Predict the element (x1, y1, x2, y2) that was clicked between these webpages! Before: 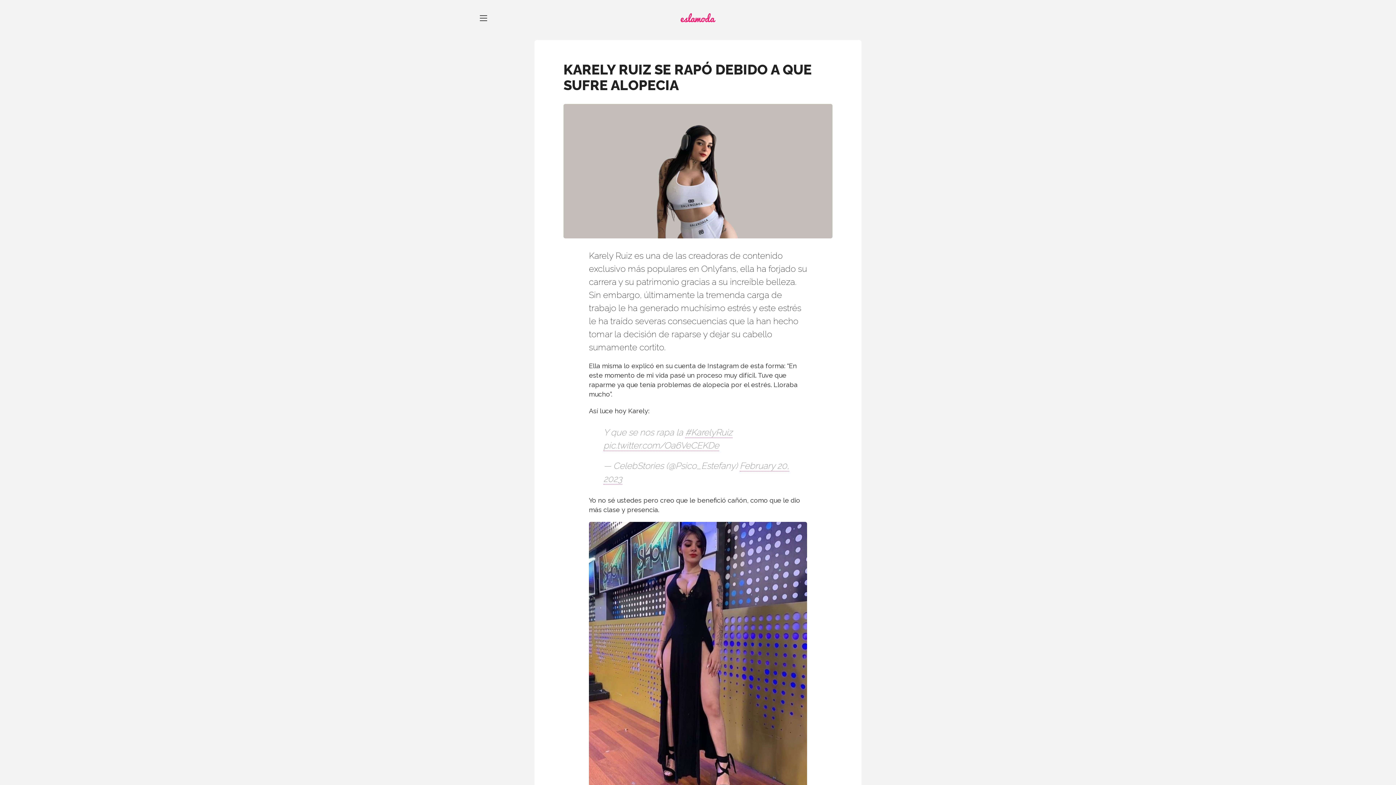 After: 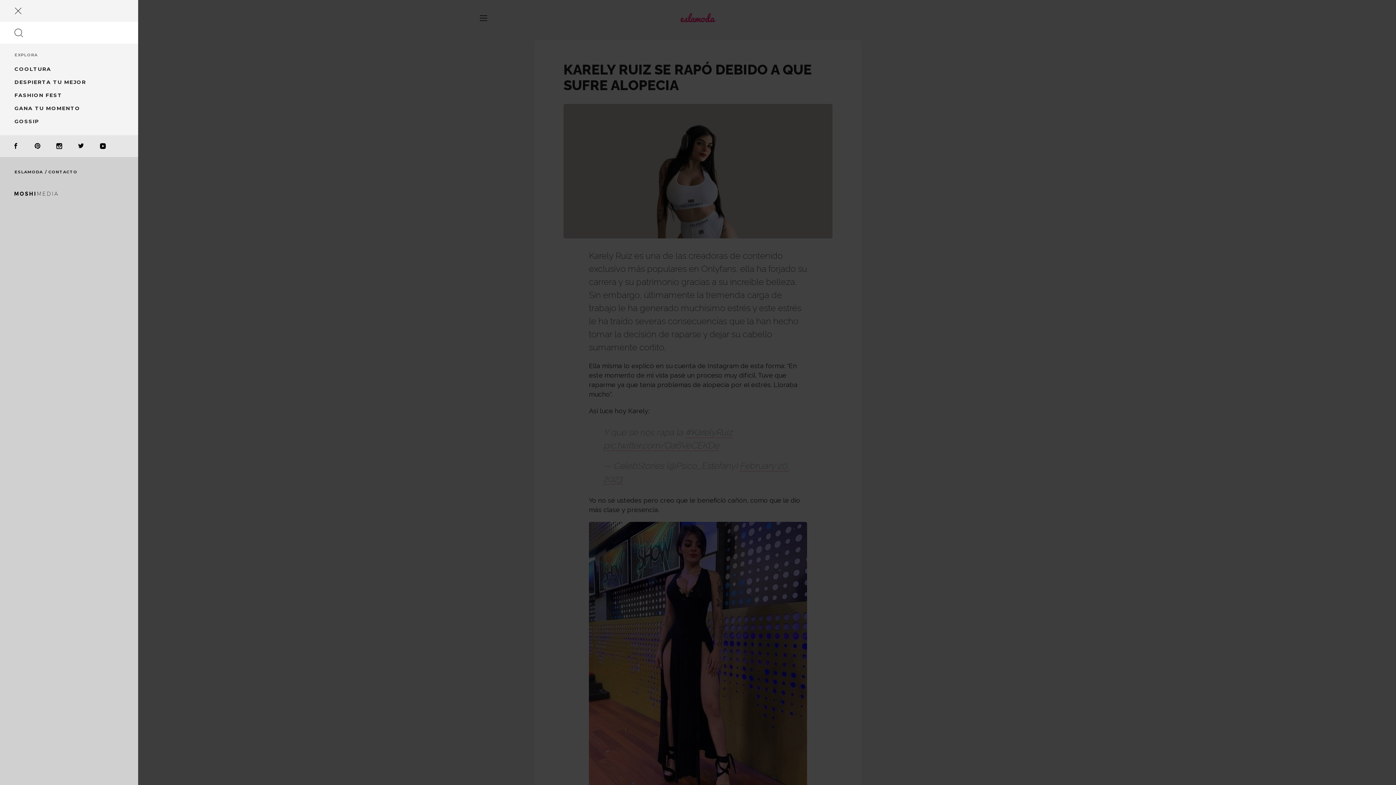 Action: bbox: (472, 7, 494, 29)